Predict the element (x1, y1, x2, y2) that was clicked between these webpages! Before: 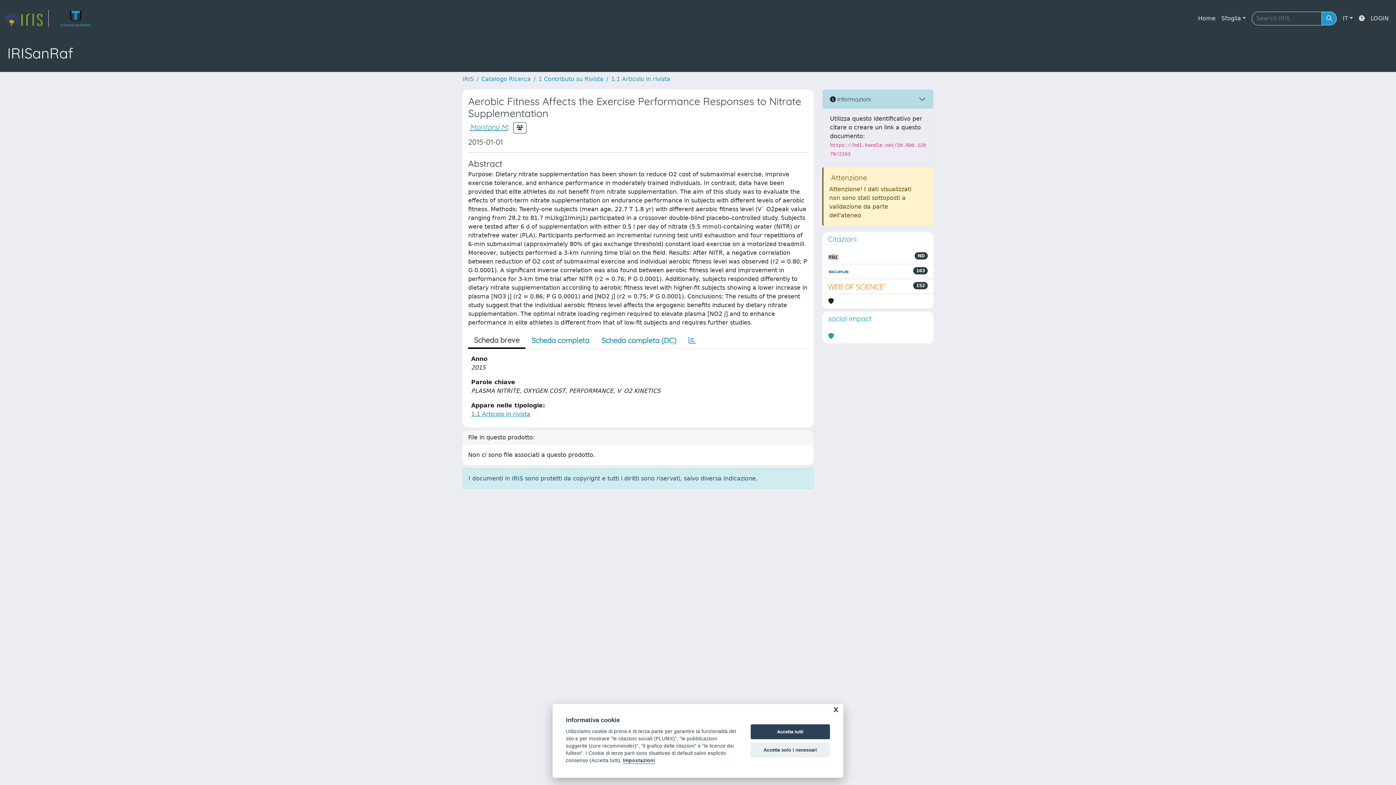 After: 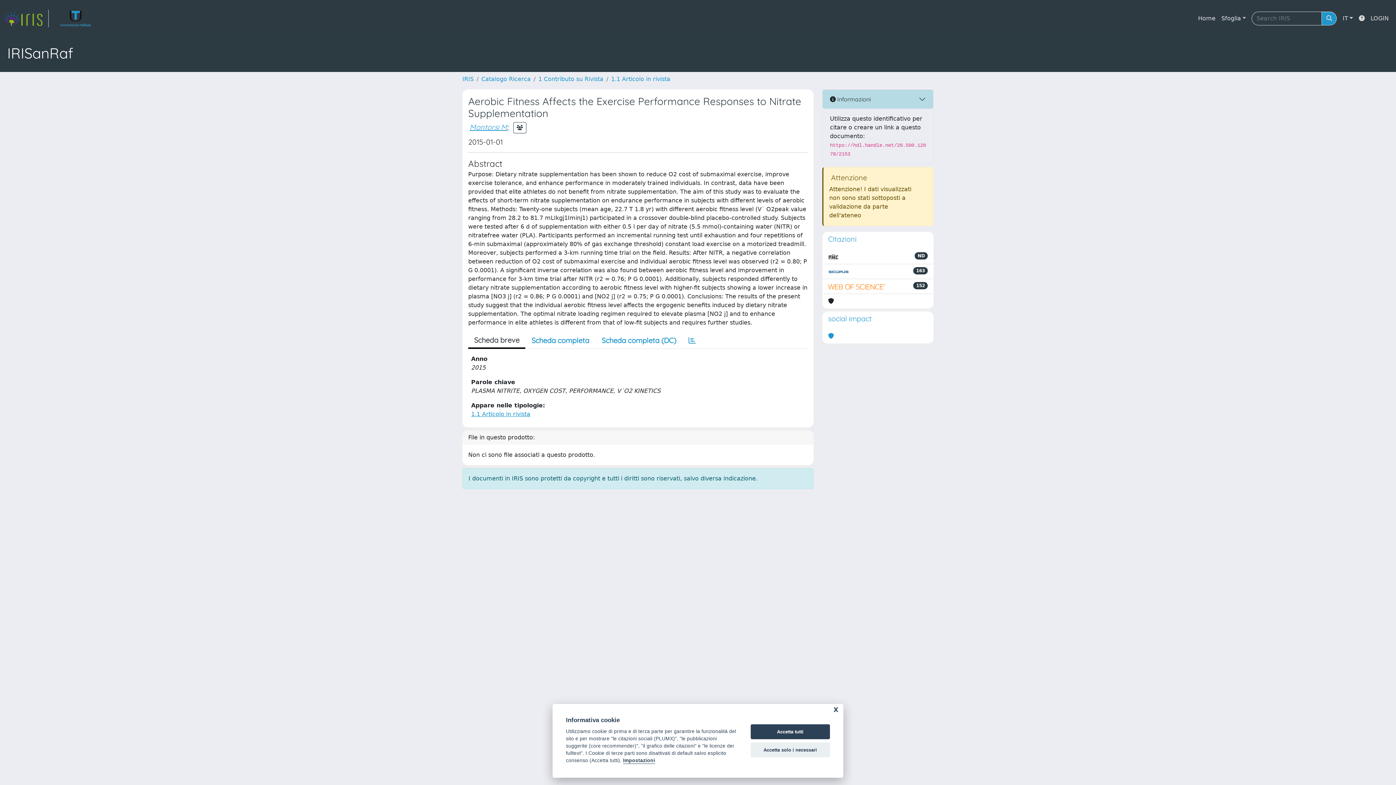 Action: bbox: (828, 252, 838, 261)